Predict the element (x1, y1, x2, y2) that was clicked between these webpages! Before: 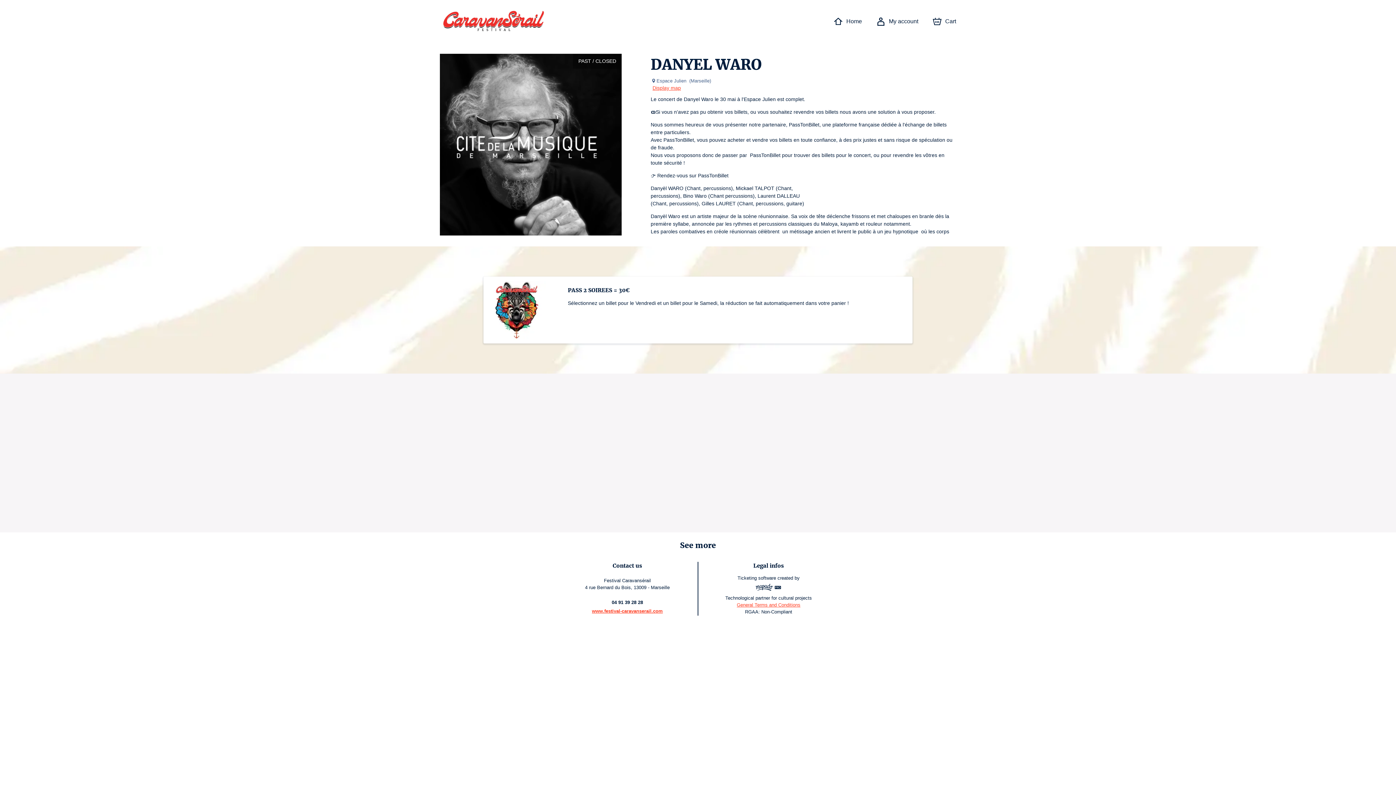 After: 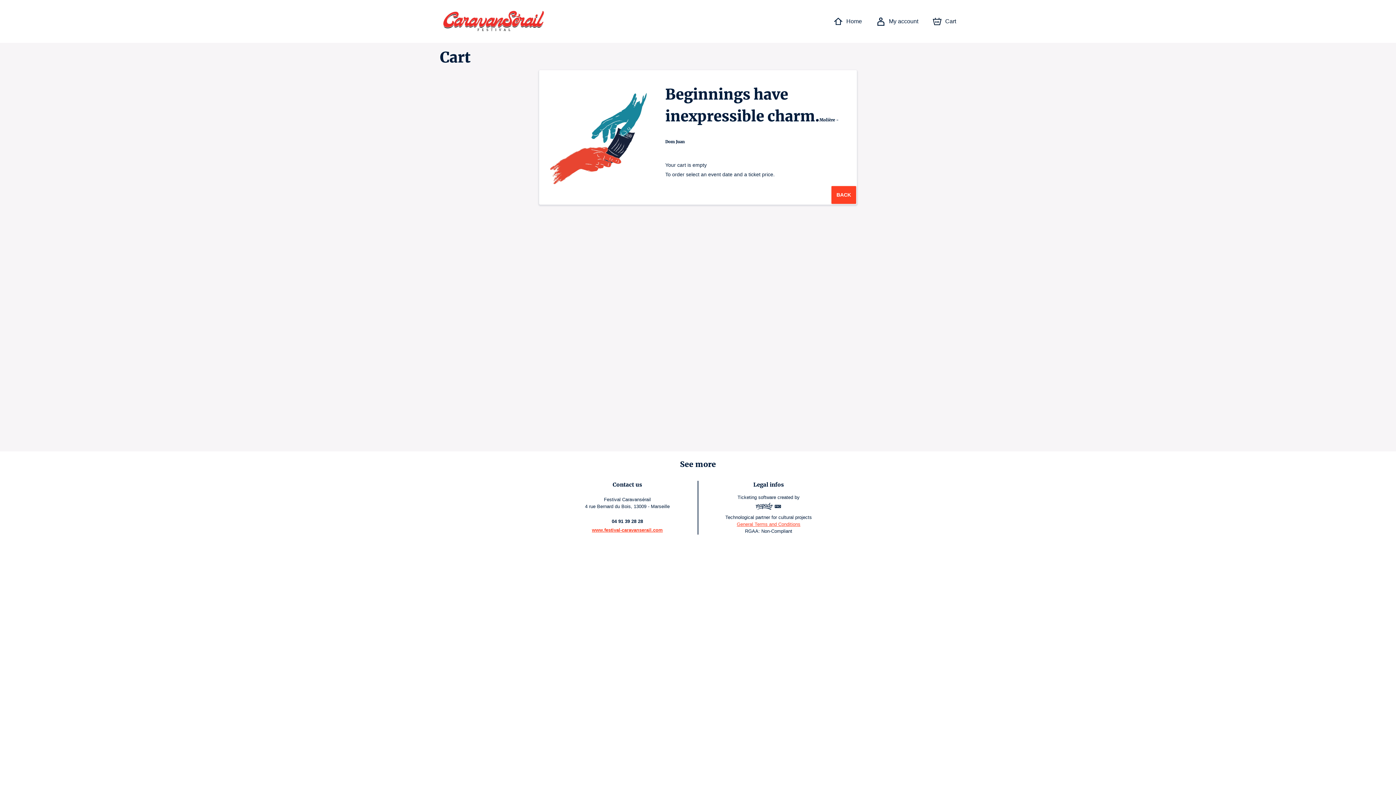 Action: label: Cart bbox: (933, 14, 956, 28)